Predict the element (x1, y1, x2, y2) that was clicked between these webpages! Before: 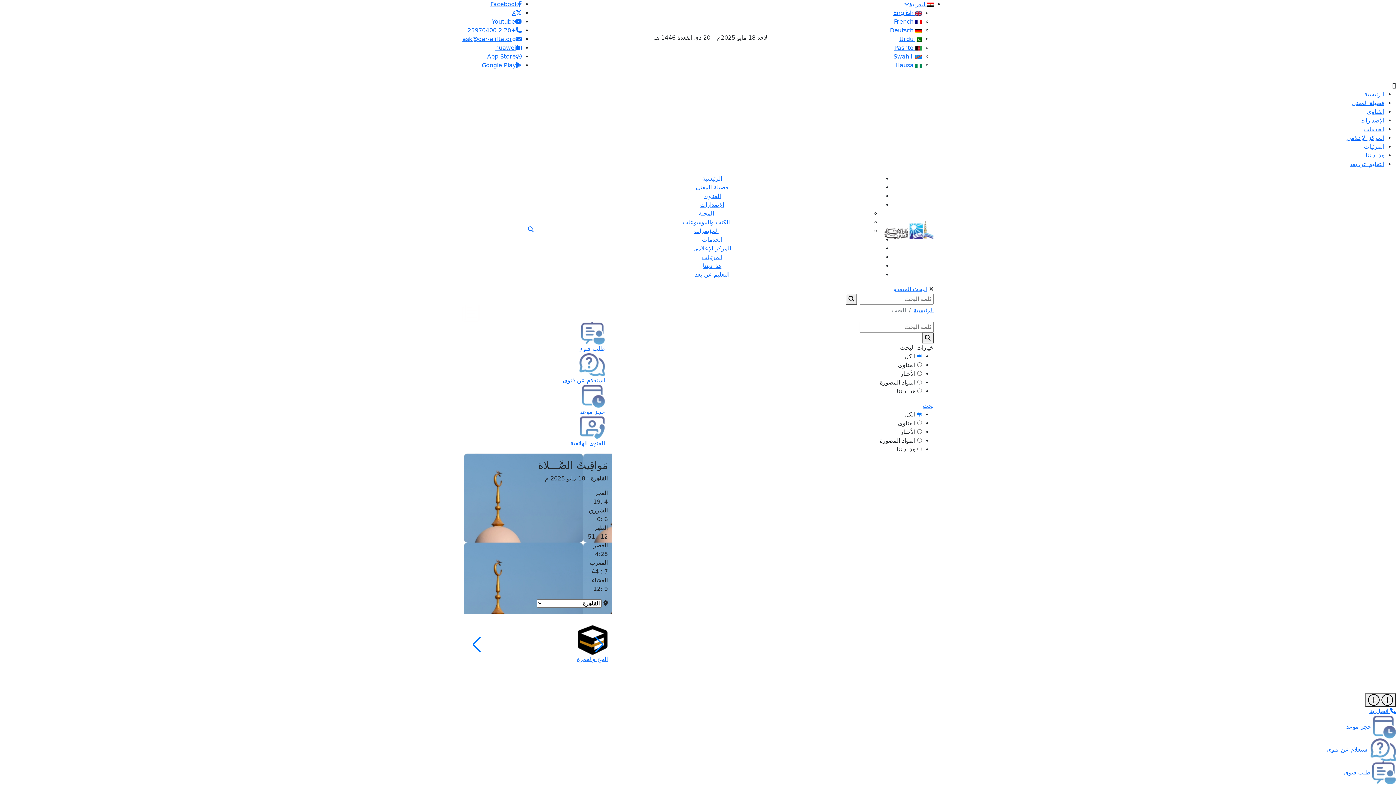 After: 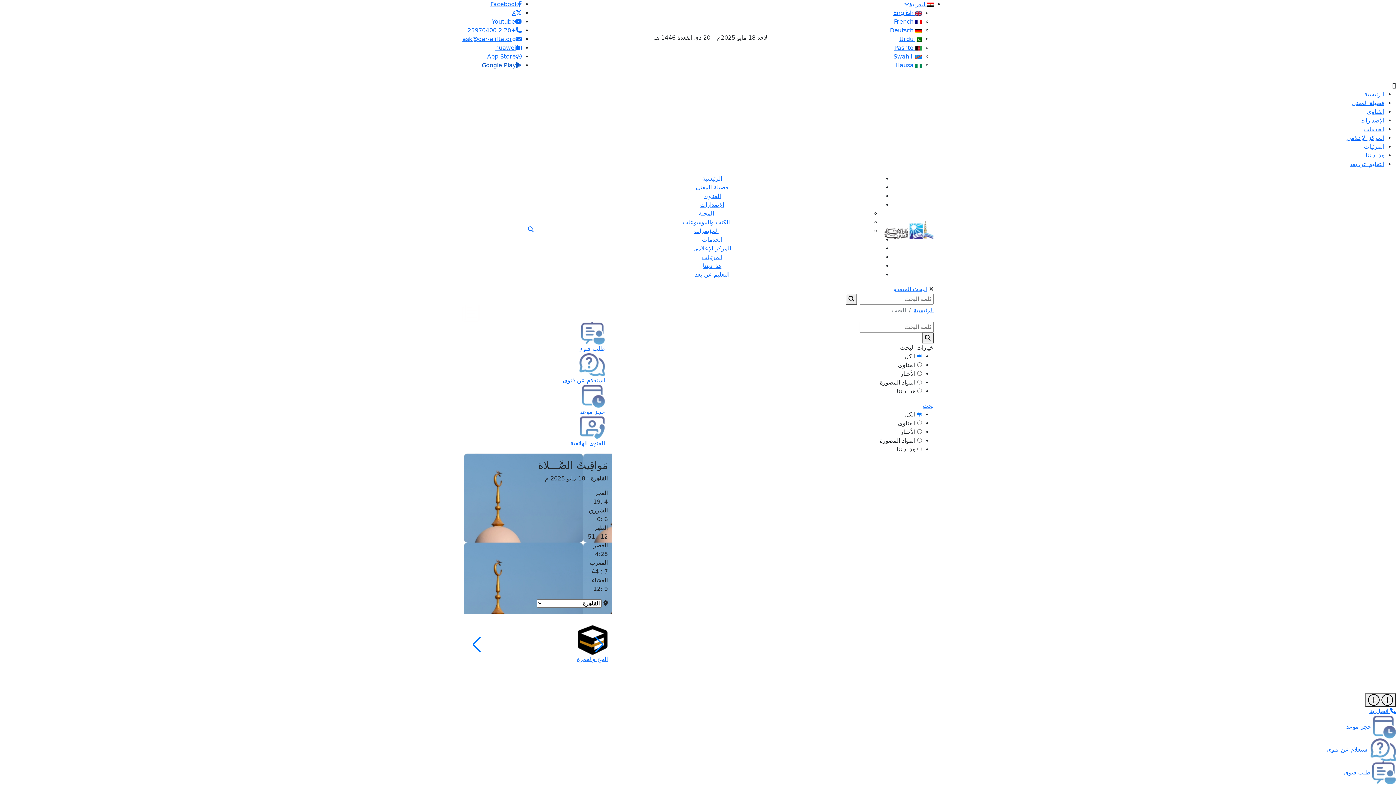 Action: bbox: (481, 61, 521, 68) label: Google Play